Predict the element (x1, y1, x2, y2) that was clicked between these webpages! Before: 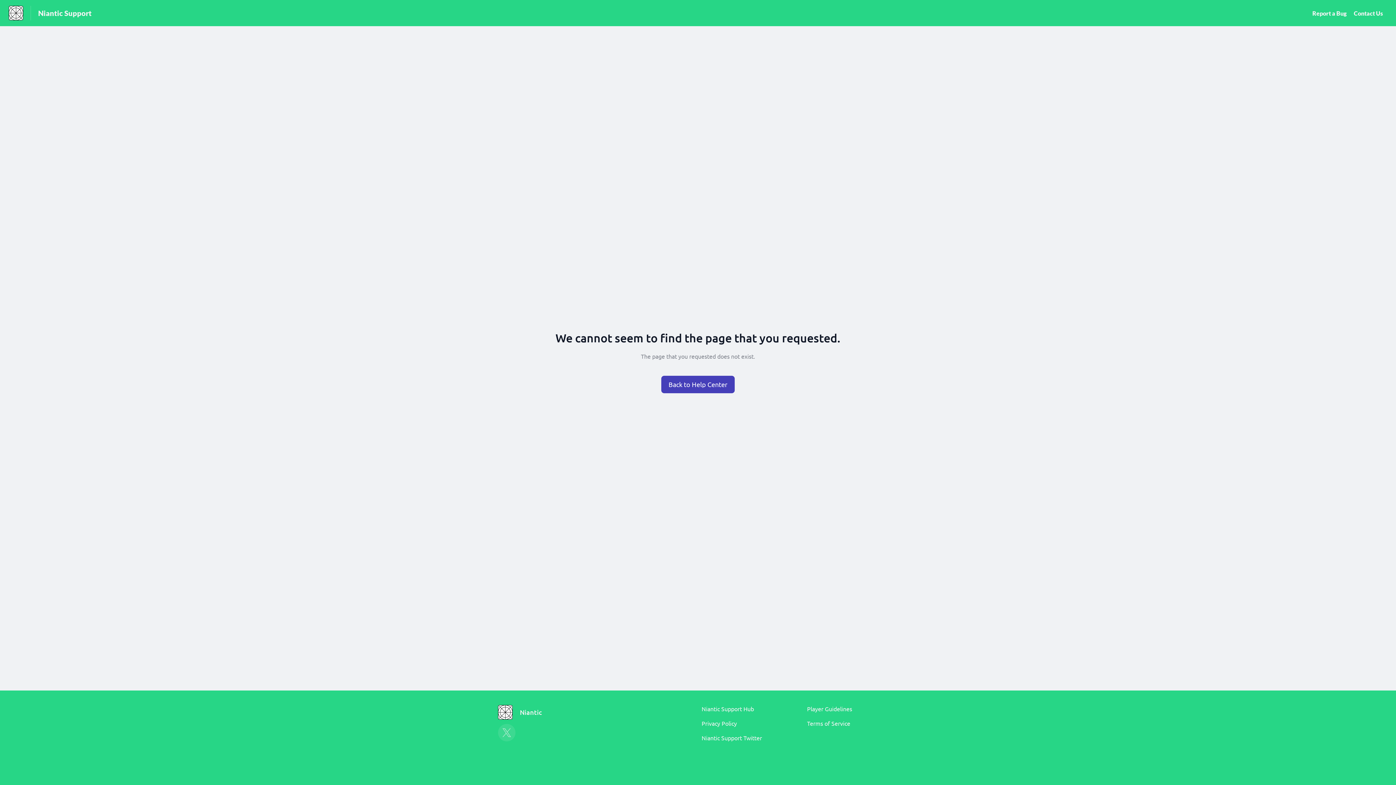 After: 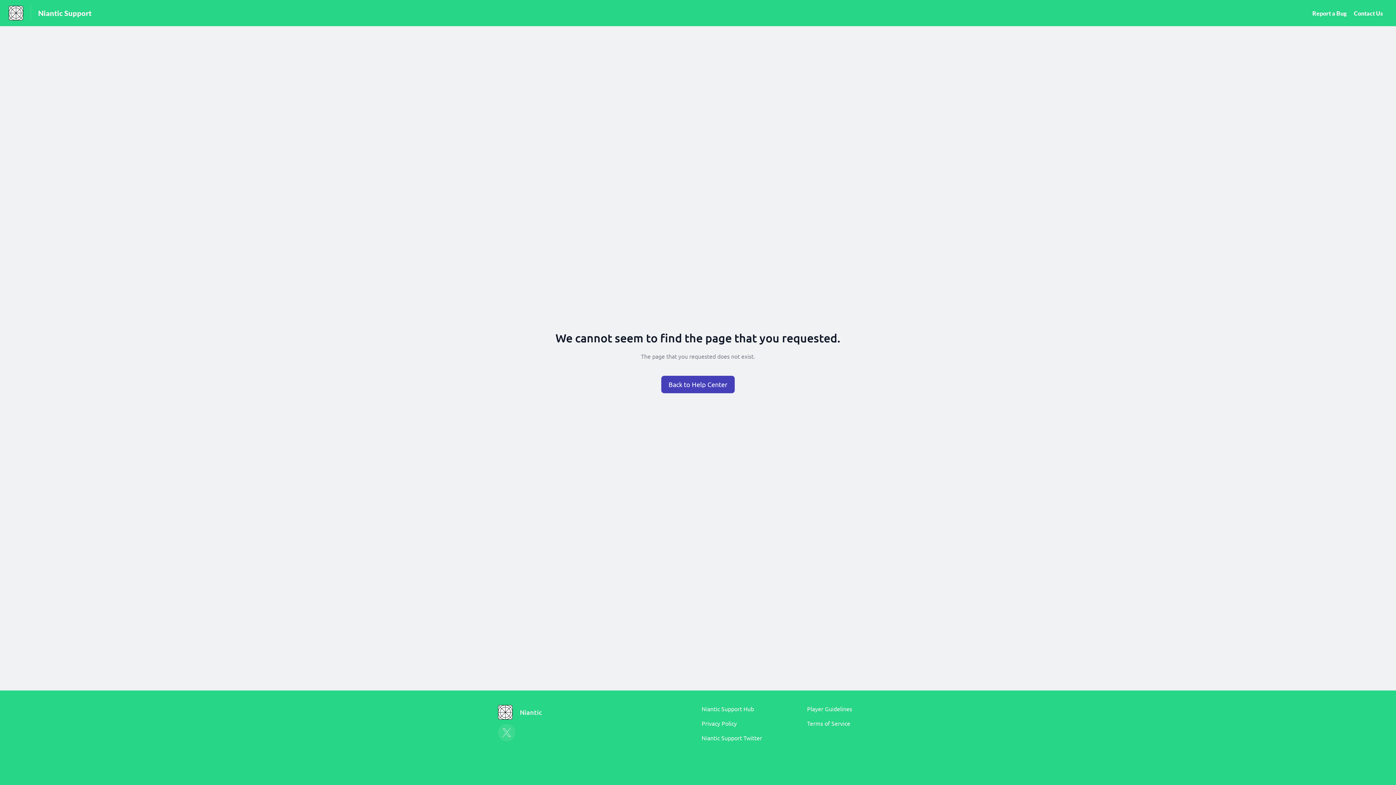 Action: label: Contact Us bbox: (1354, 9, 1383, 16)